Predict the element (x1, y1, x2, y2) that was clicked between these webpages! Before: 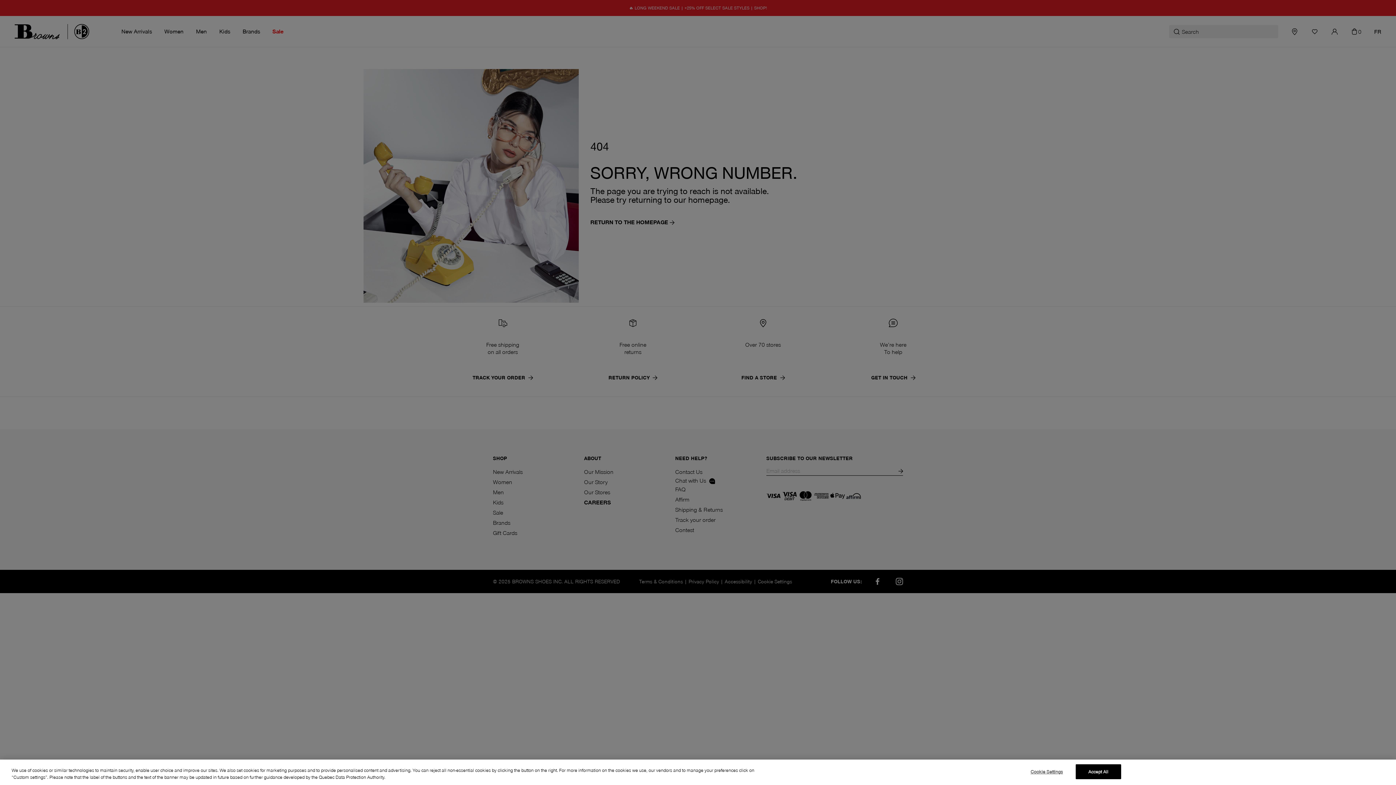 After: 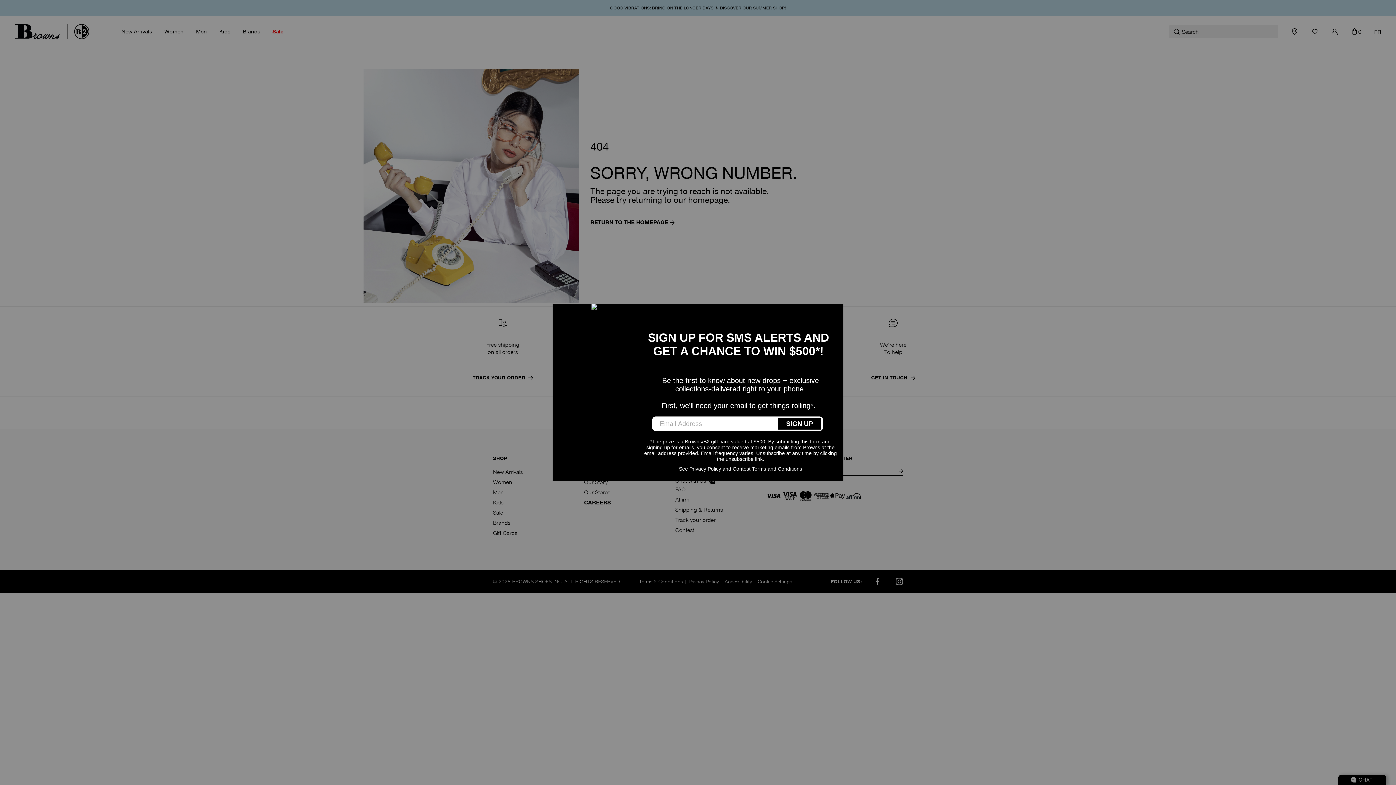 Action: bbox: (1075, 764, 1121, 779) label: Accept All